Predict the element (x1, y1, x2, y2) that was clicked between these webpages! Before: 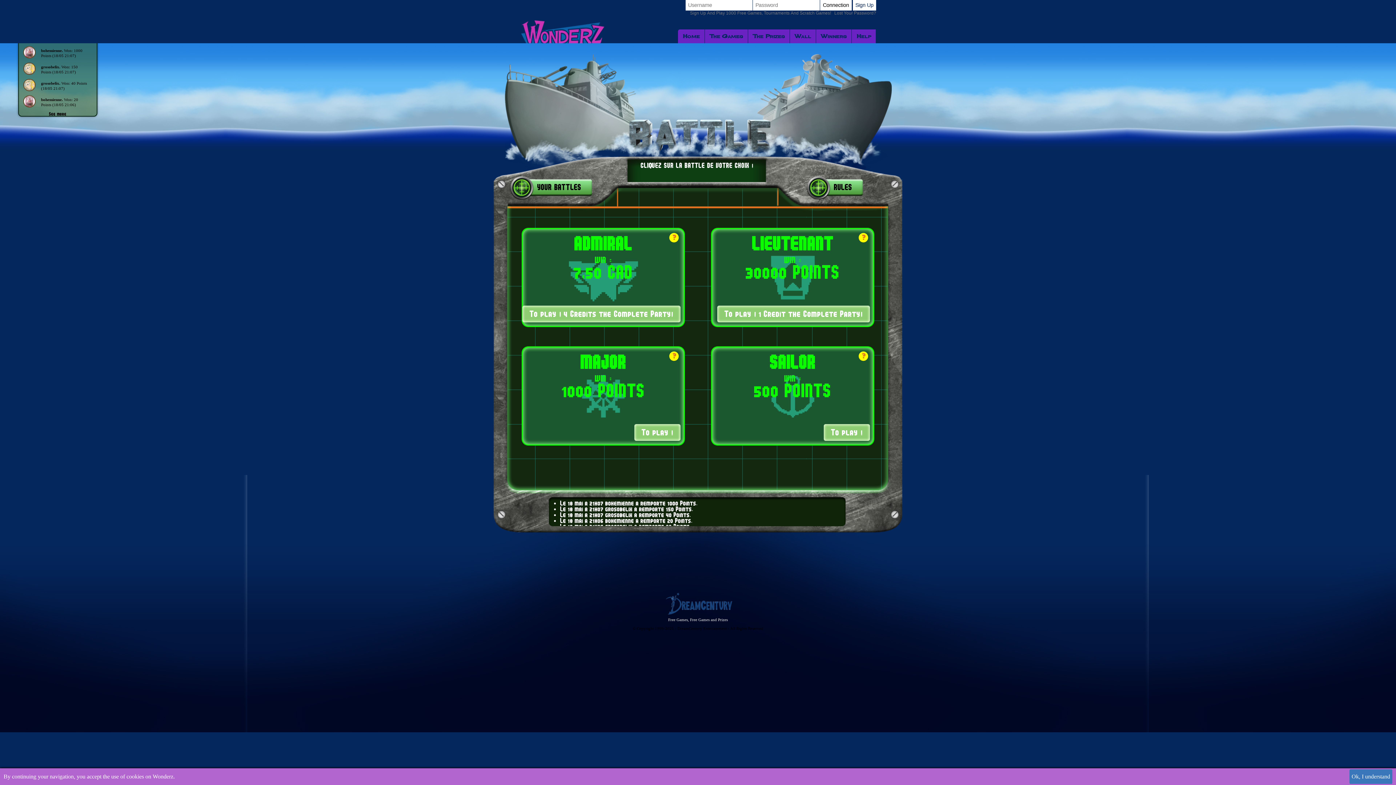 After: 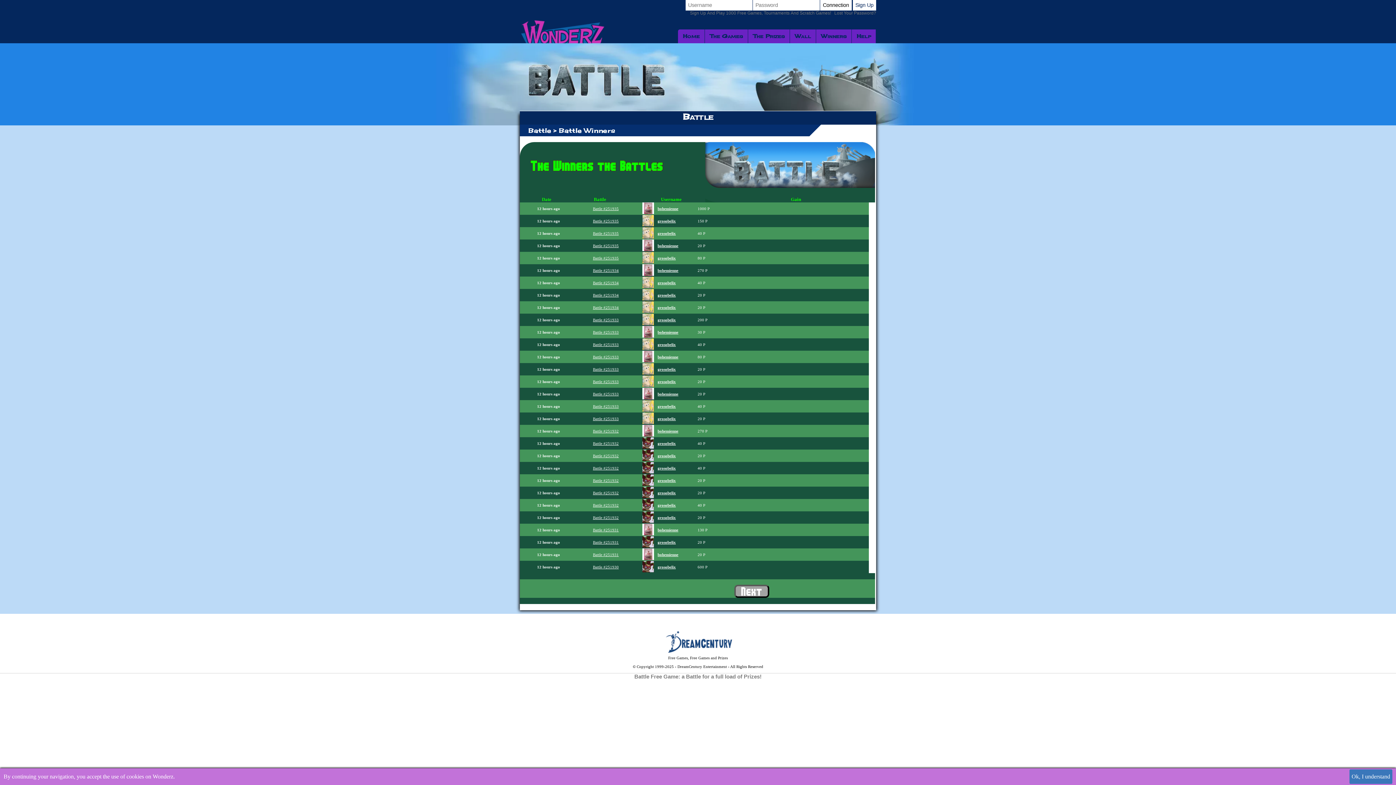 Action: bbox: (23, 111, 92, 116) label: See more